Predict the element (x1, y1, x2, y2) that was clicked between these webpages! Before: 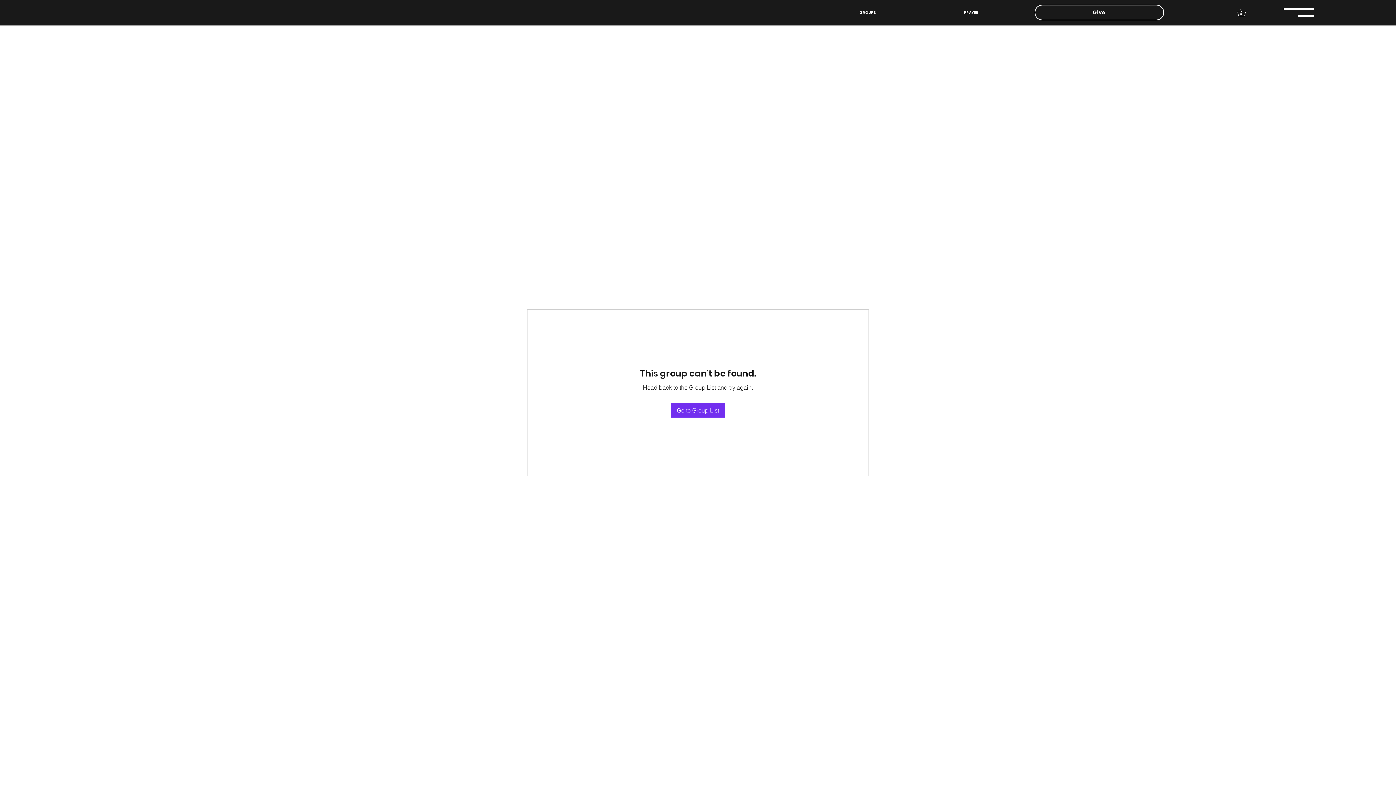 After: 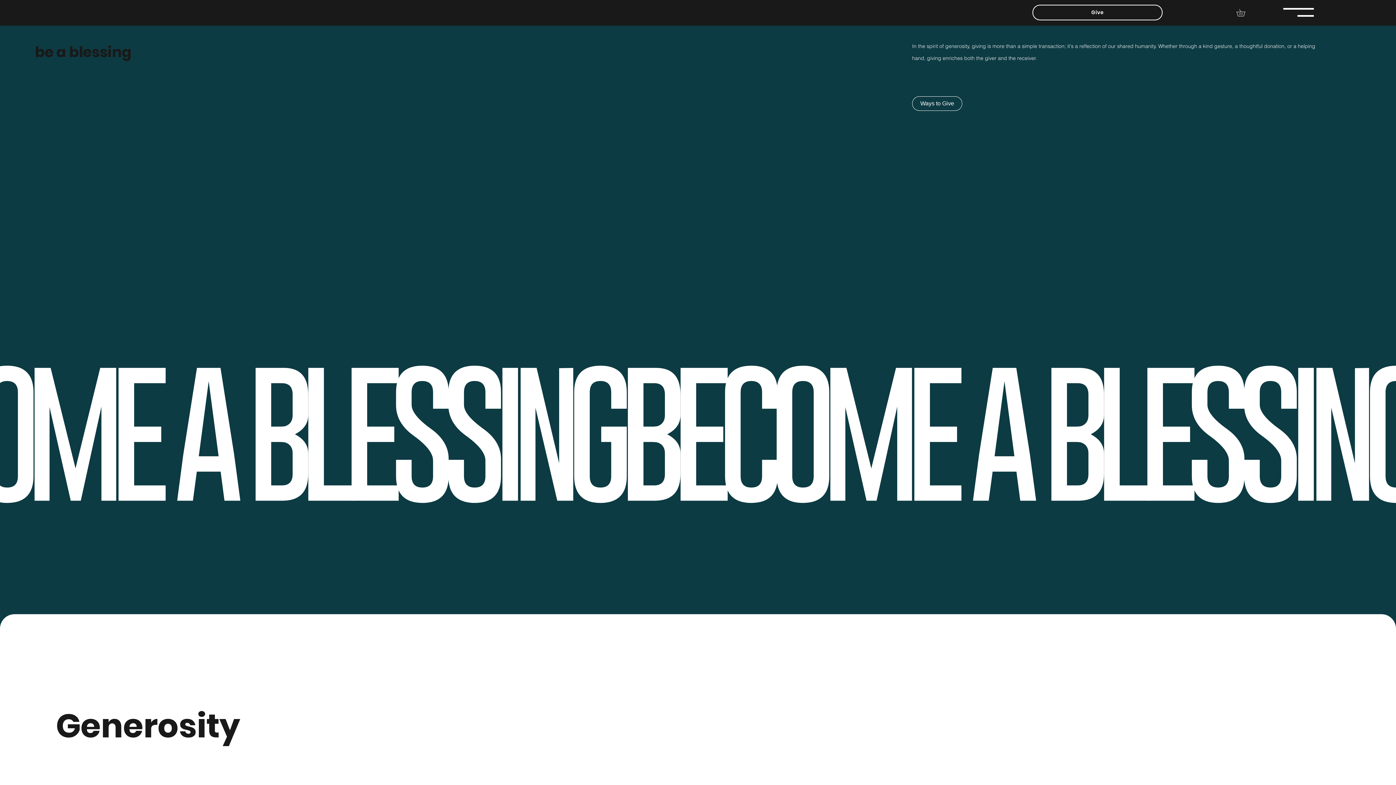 Action: label: Give bbox: (1034, 4, 1164, 20)